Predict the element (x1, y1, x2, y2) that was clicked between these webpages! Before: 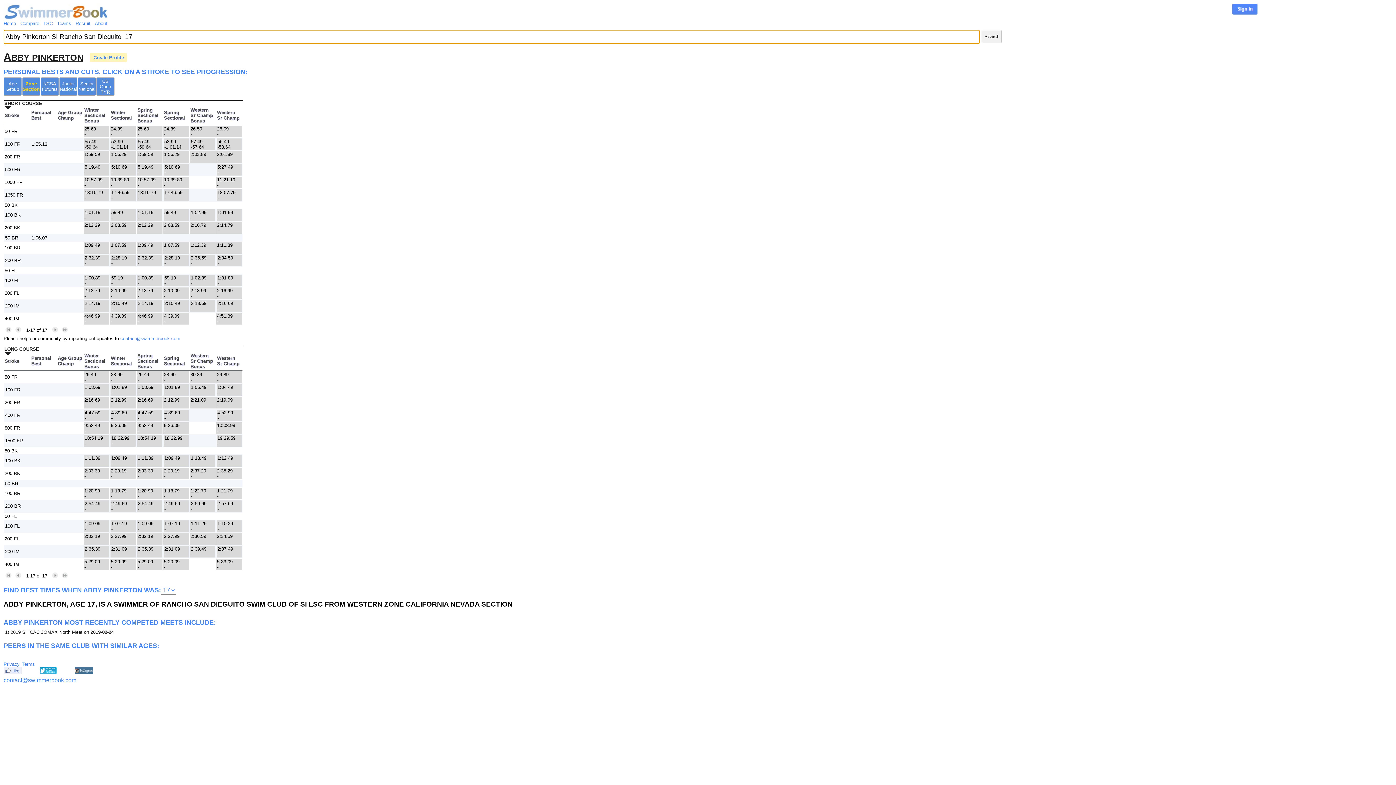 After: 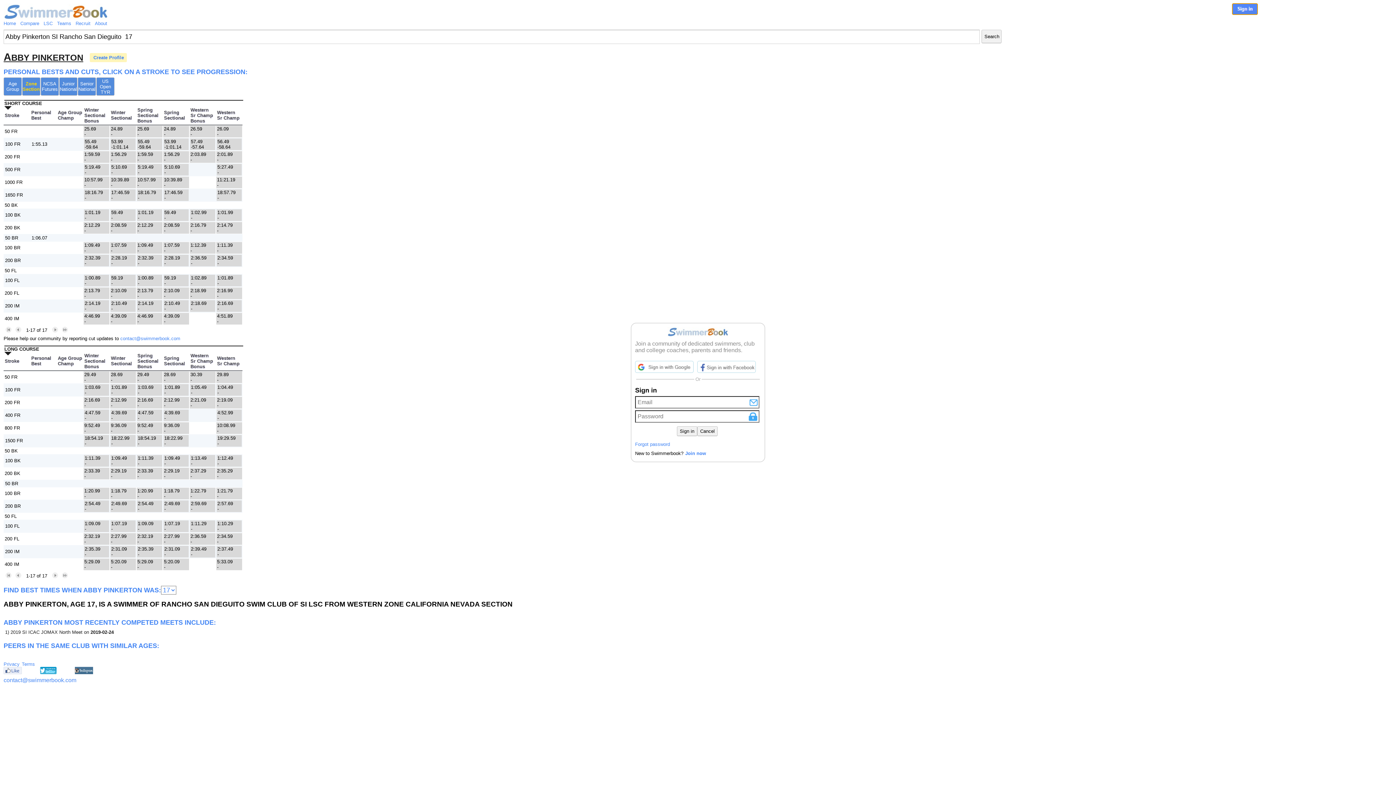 Action: bbox: (1232, 3, 1257, 14)